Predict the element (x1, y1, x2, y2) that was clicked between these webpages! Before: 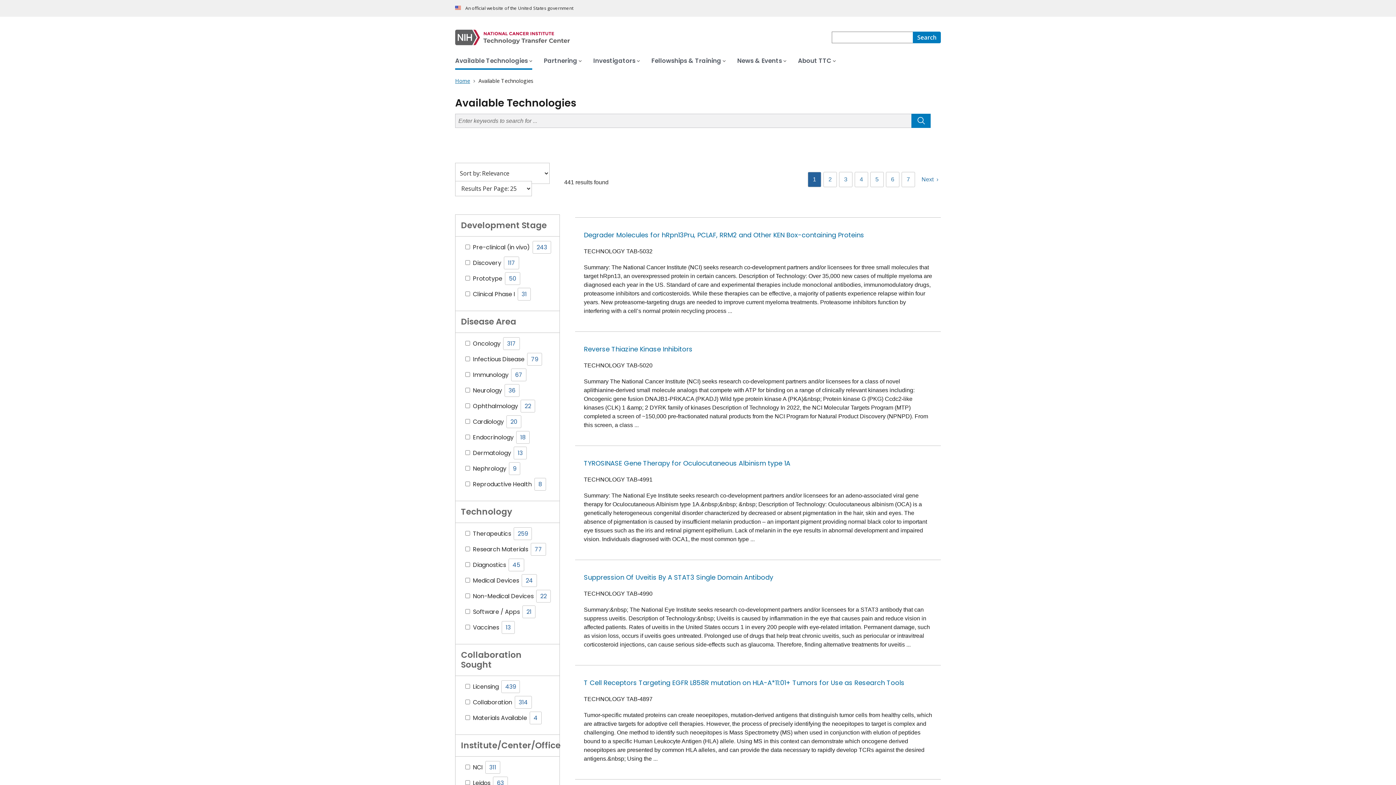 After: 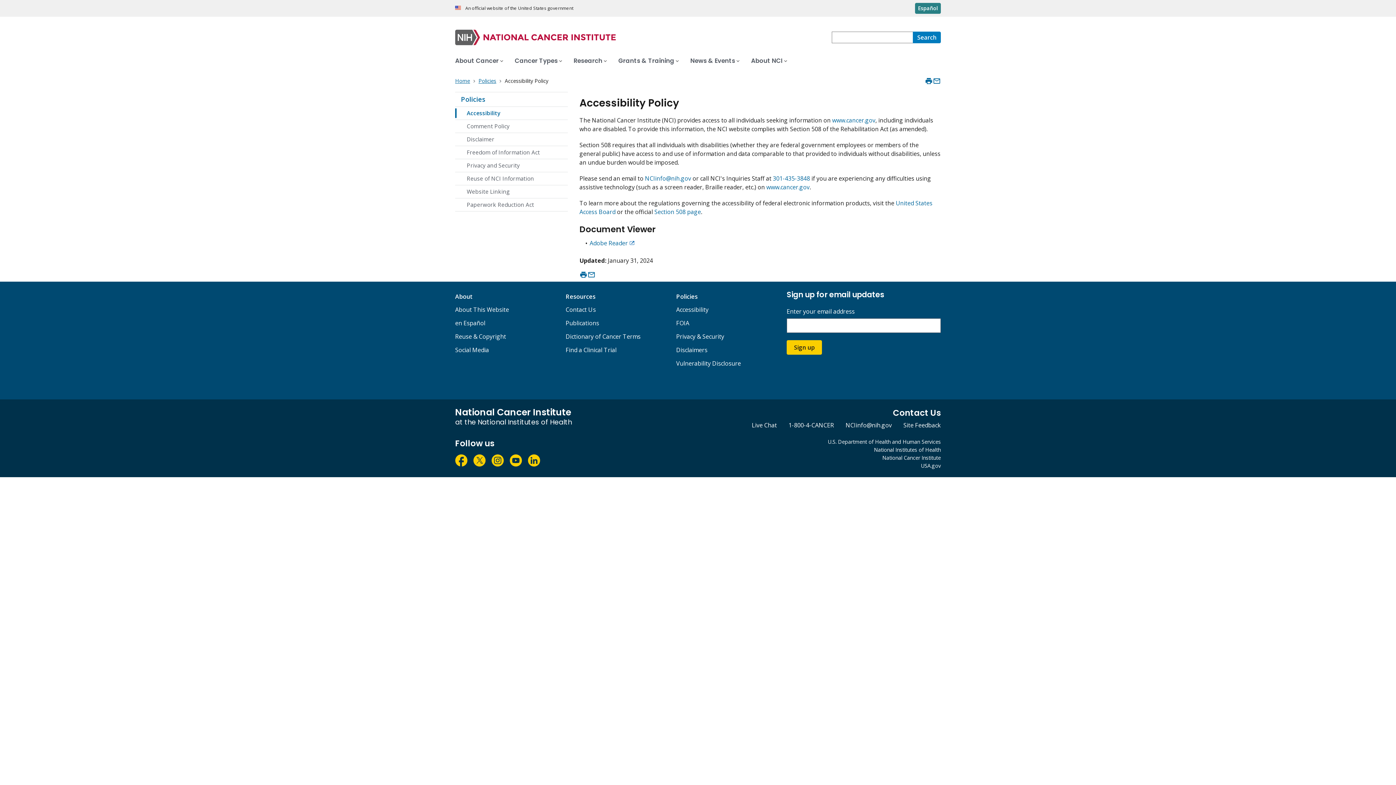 Action: label: Accessibility bbox: (676, 433, 708, 441)